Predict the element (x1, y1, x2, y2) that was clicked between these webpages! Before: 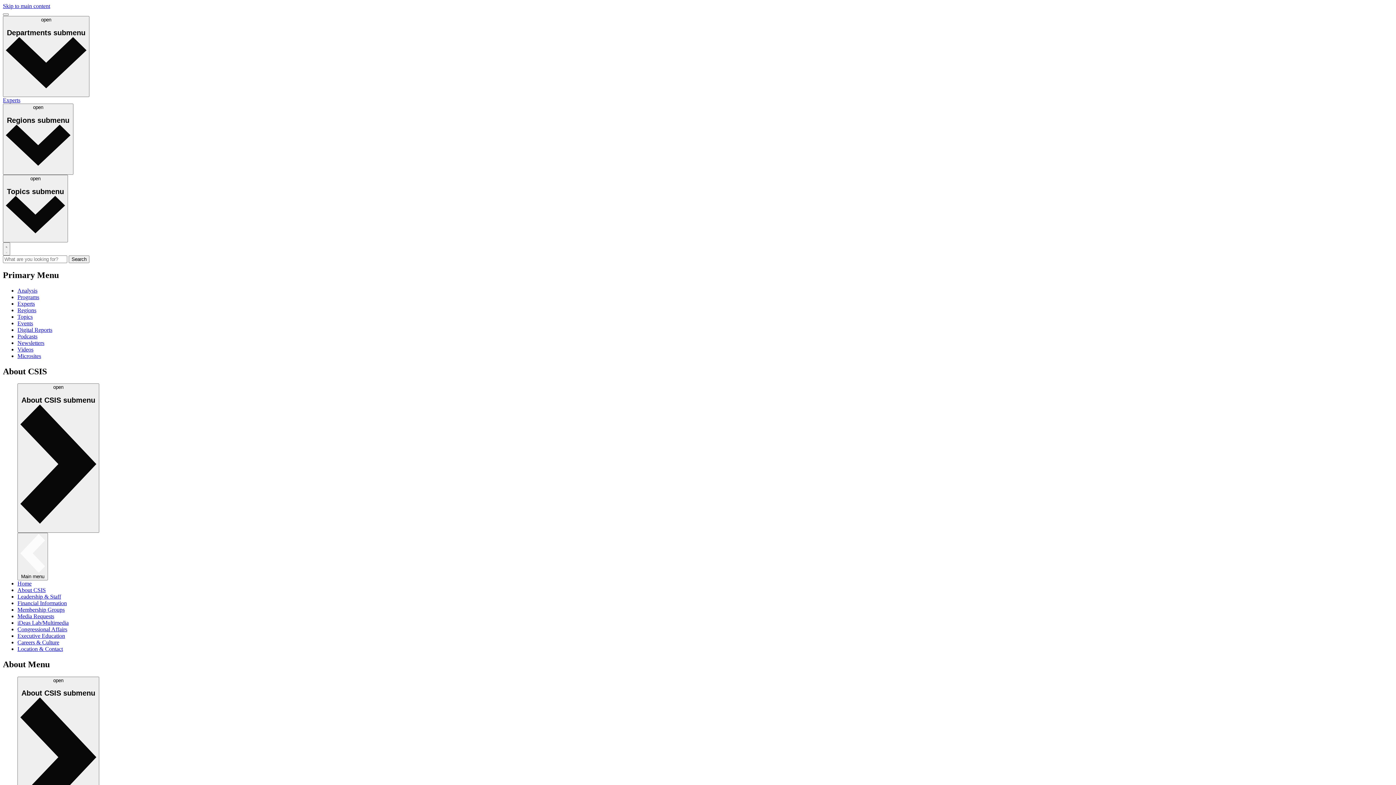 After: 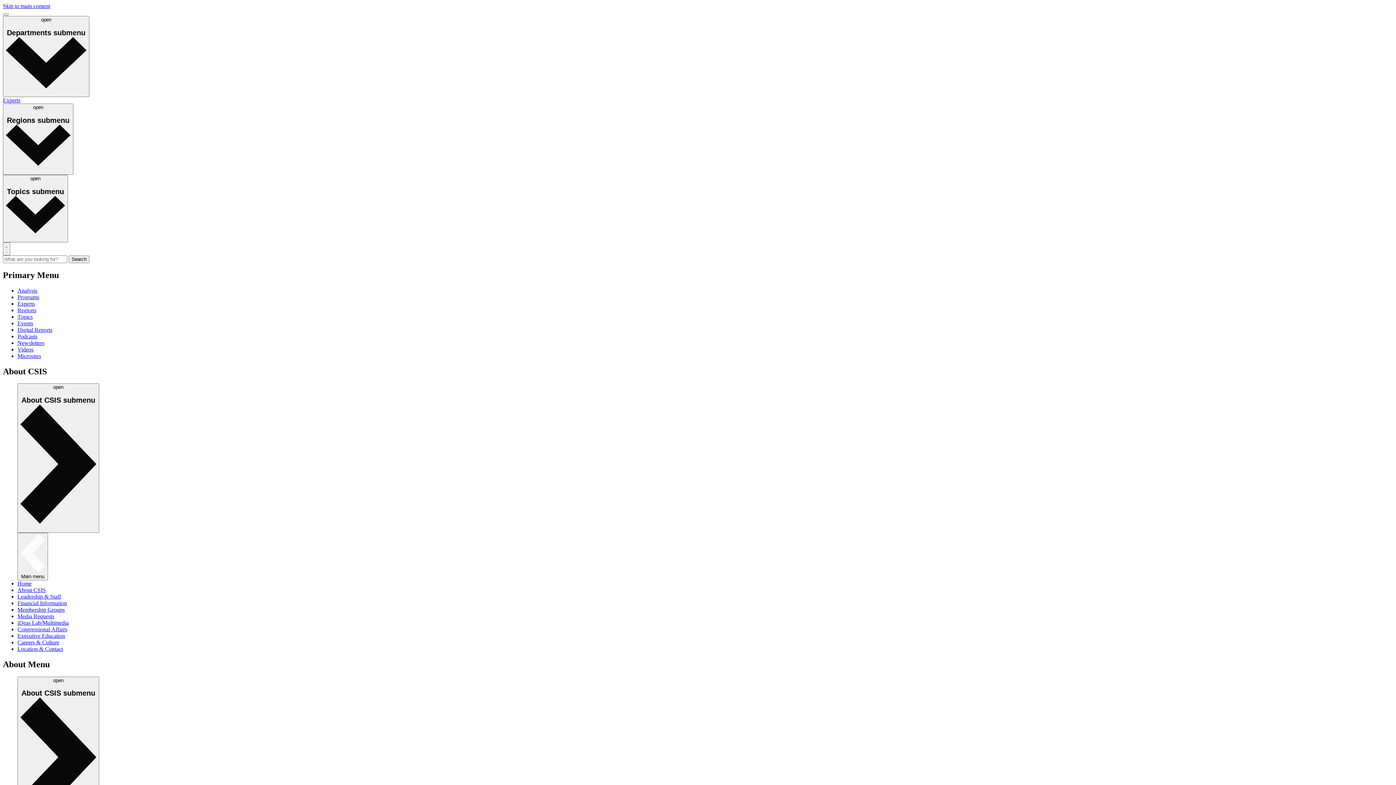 Action: bbox: (17, 294, 39, 300) label: Programs